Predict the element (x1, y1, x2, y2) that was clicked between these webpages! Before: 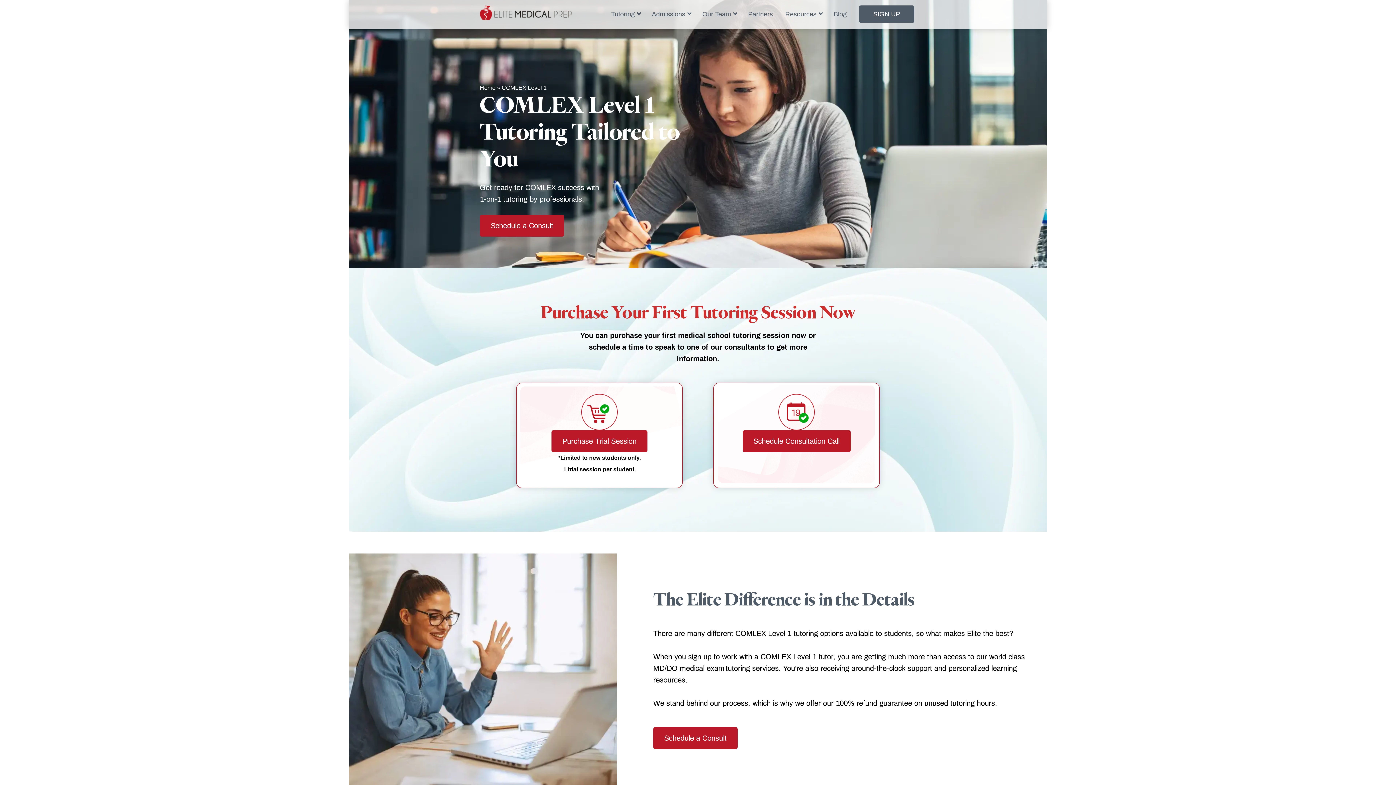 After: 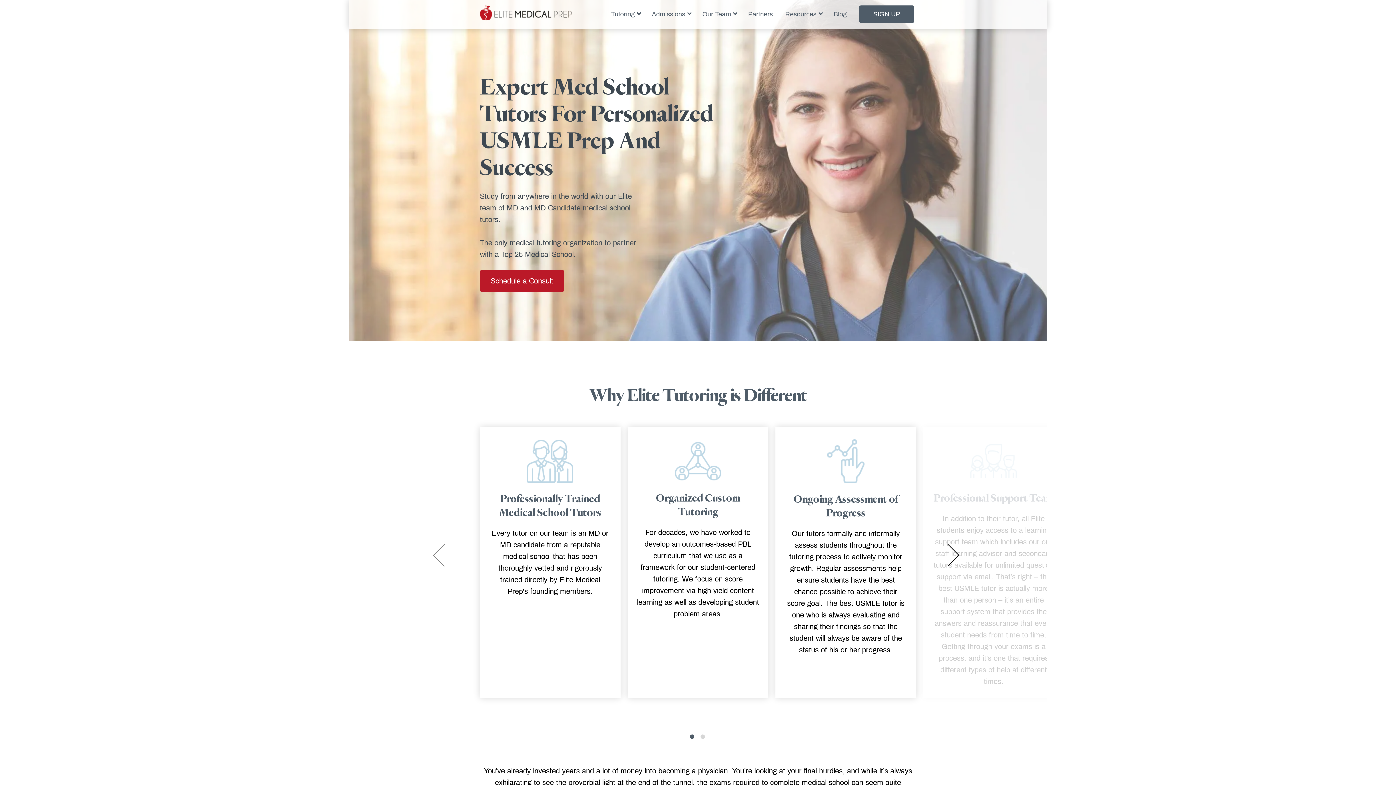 Action: bbox: (480, 5, 572, 24)